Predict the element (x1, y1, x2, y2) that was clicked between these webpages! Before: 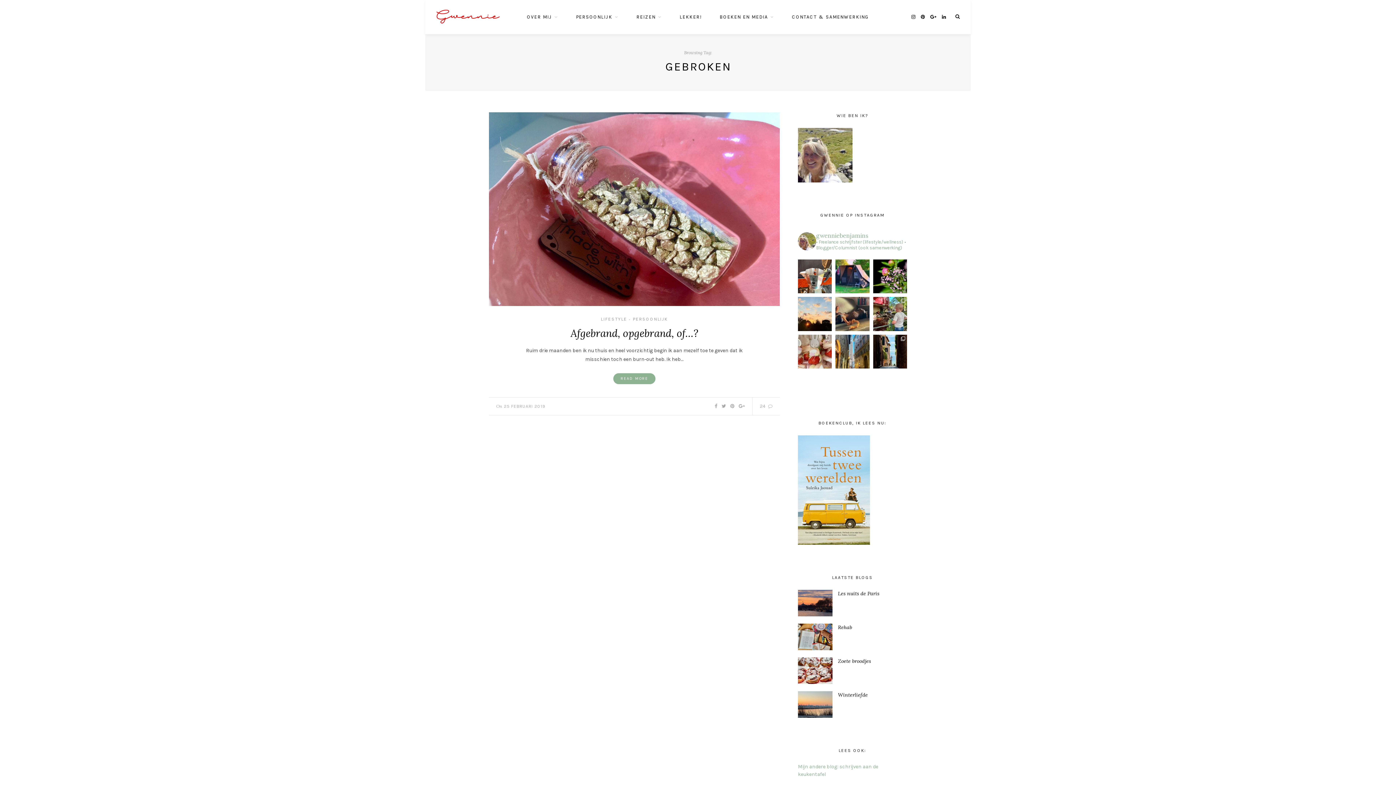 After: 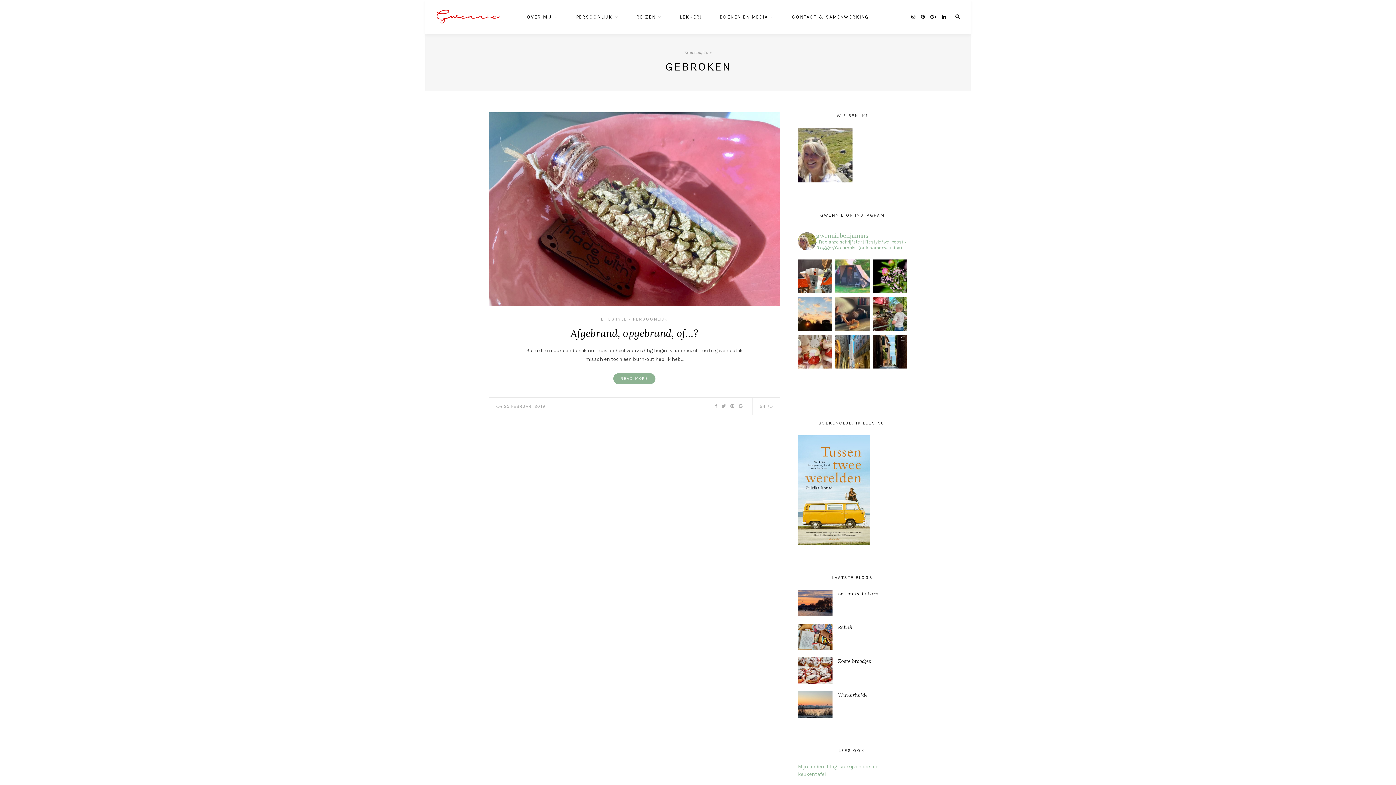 Action: bbox: (835, 259, 869, 293) label: Laat het Hemelvaartweekend maar beginnen…  #